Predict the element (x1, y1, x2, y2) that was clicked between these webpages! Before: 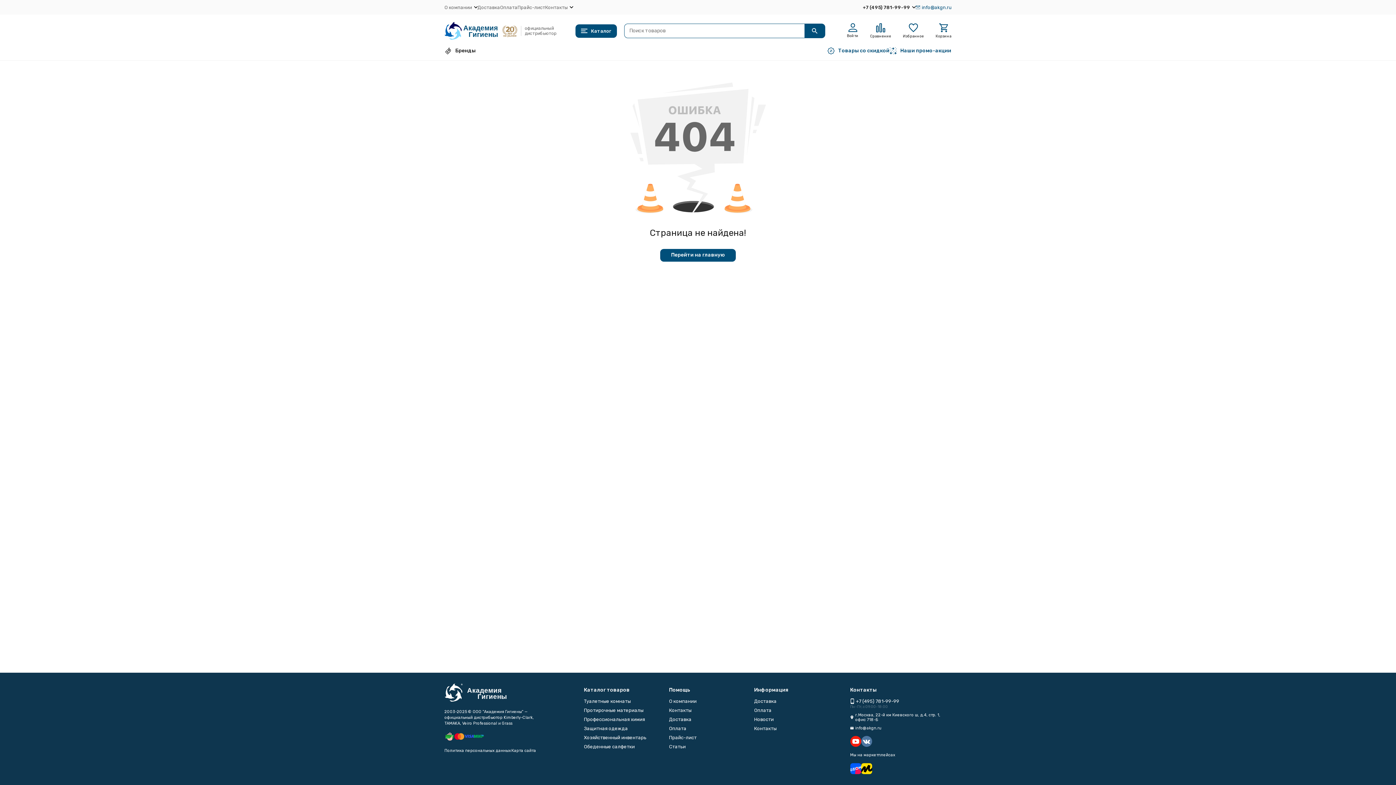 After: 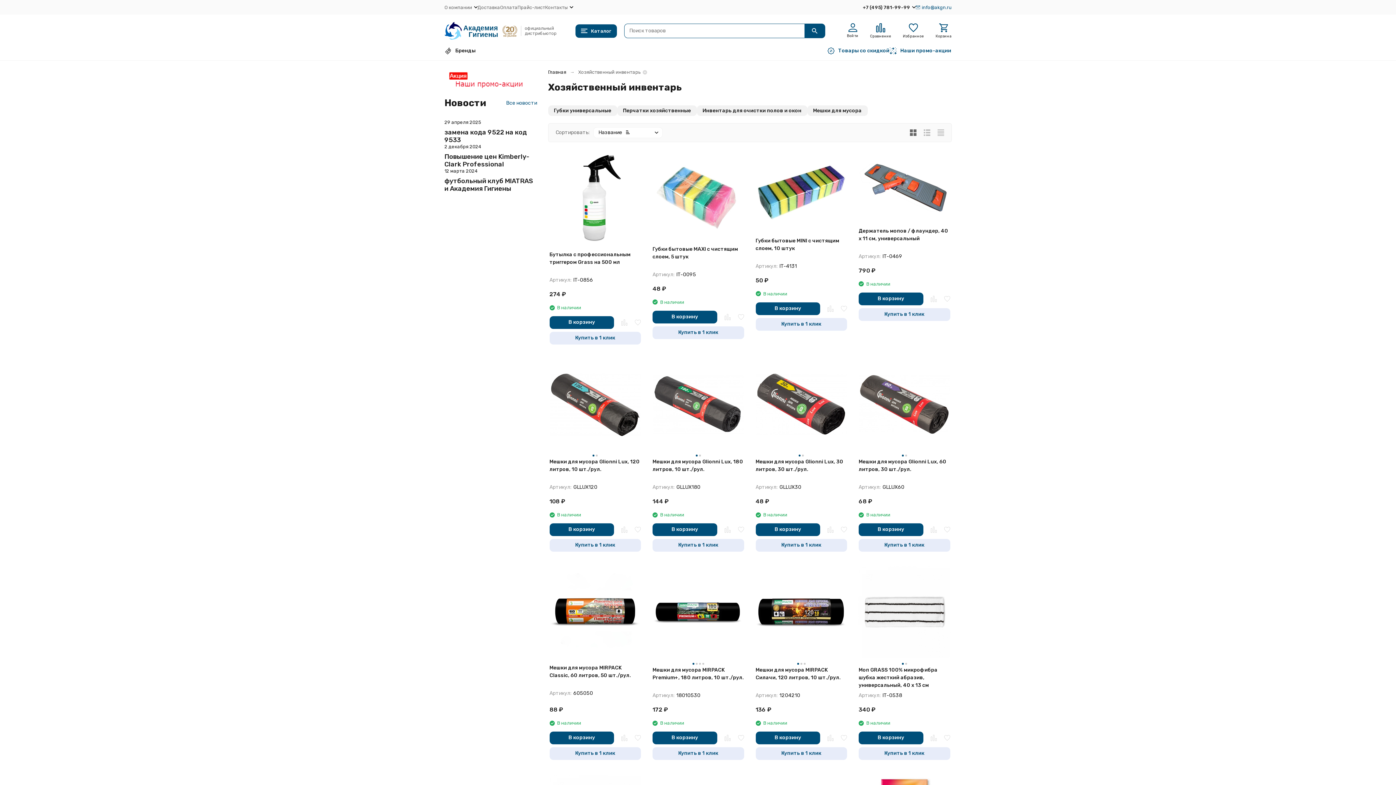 Action: bbox: (584, 735, 646, 740) label: Хозяйственный инвентарь